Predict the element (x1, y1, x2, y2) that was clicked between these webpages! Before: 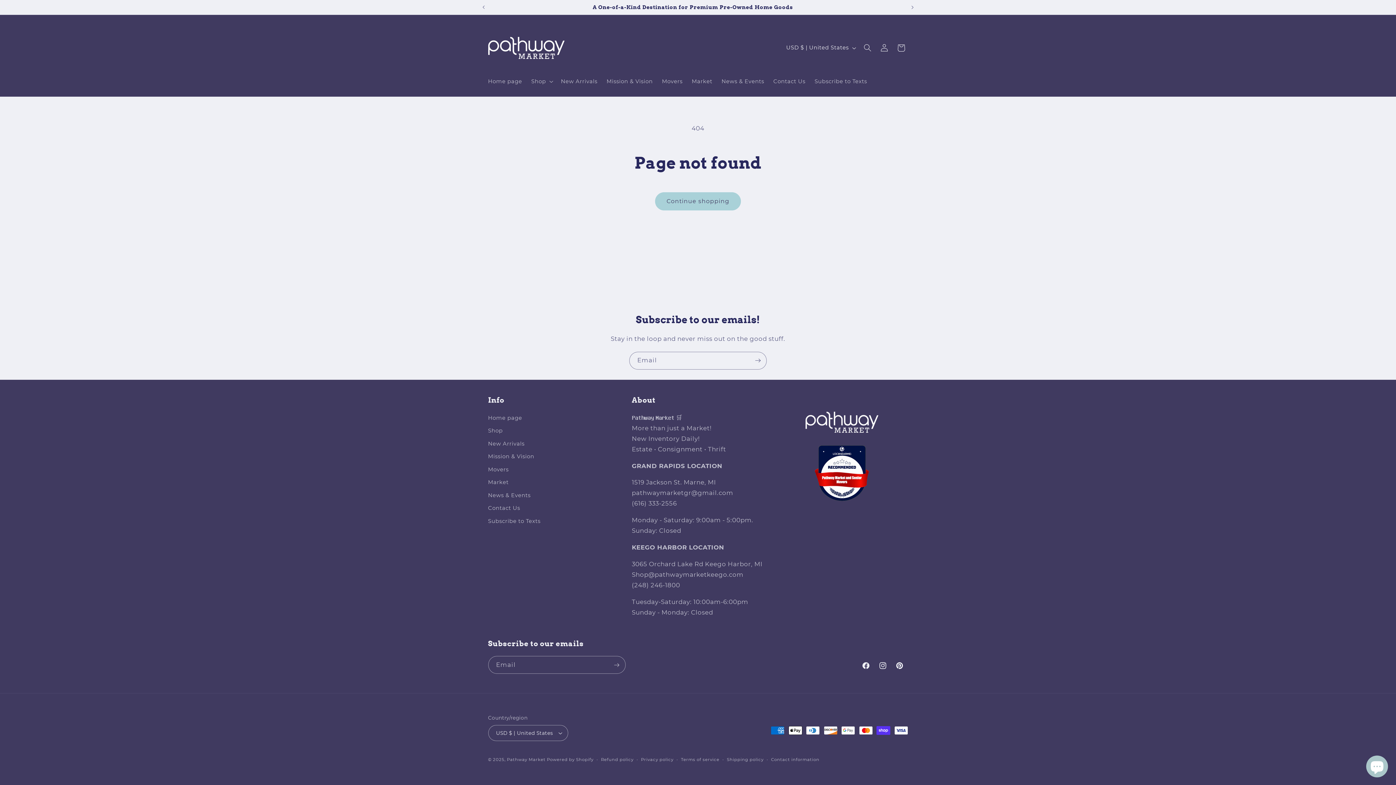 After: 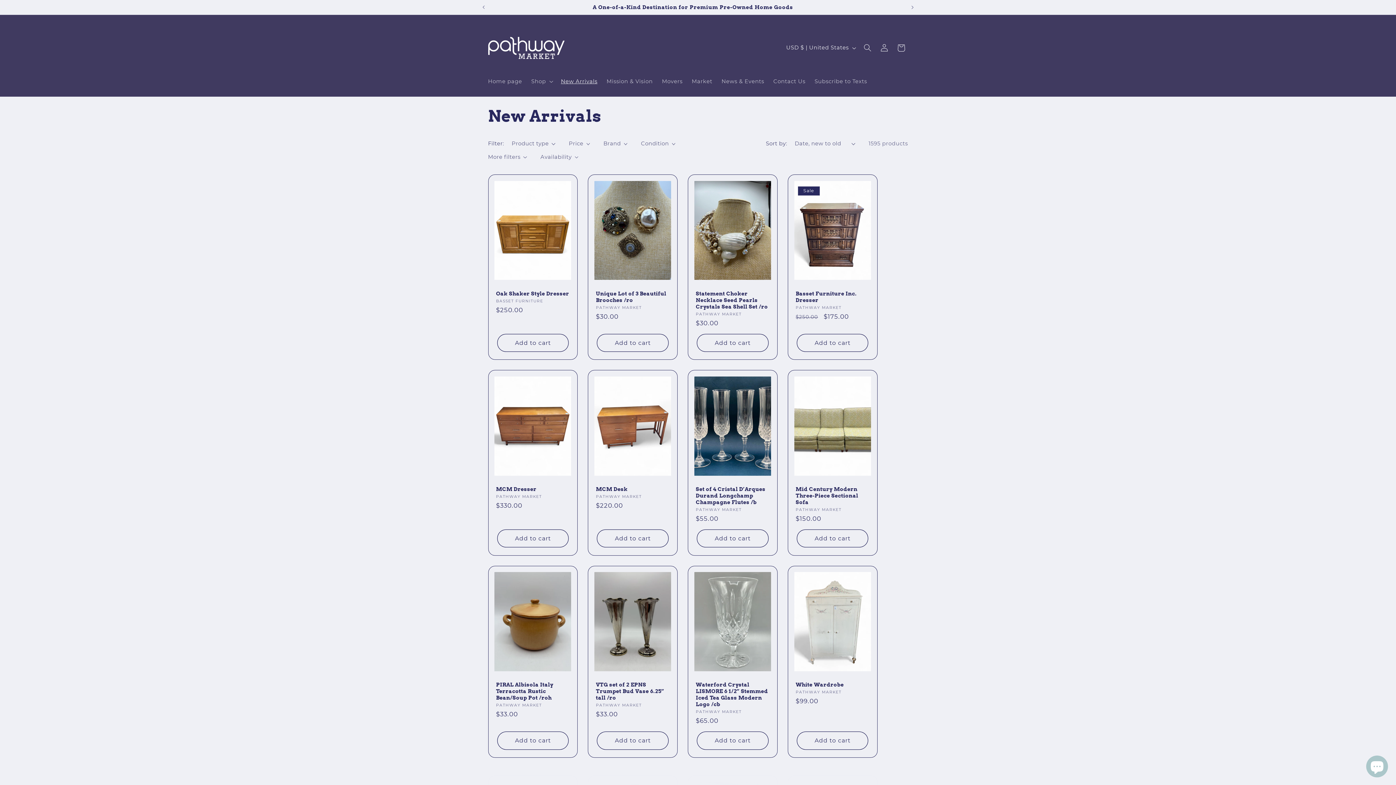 Action: bbox: (556, 73, 602, 89) label: New Arrivals